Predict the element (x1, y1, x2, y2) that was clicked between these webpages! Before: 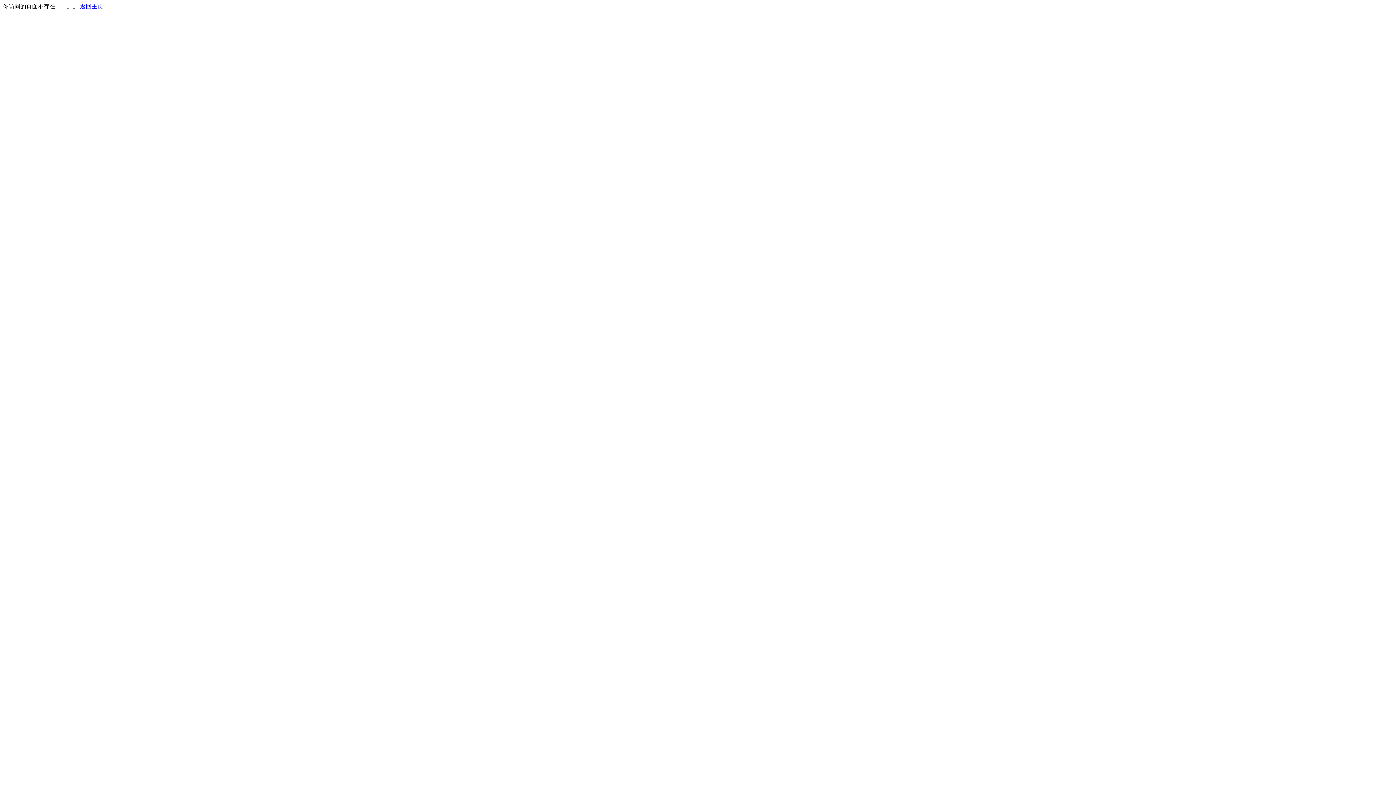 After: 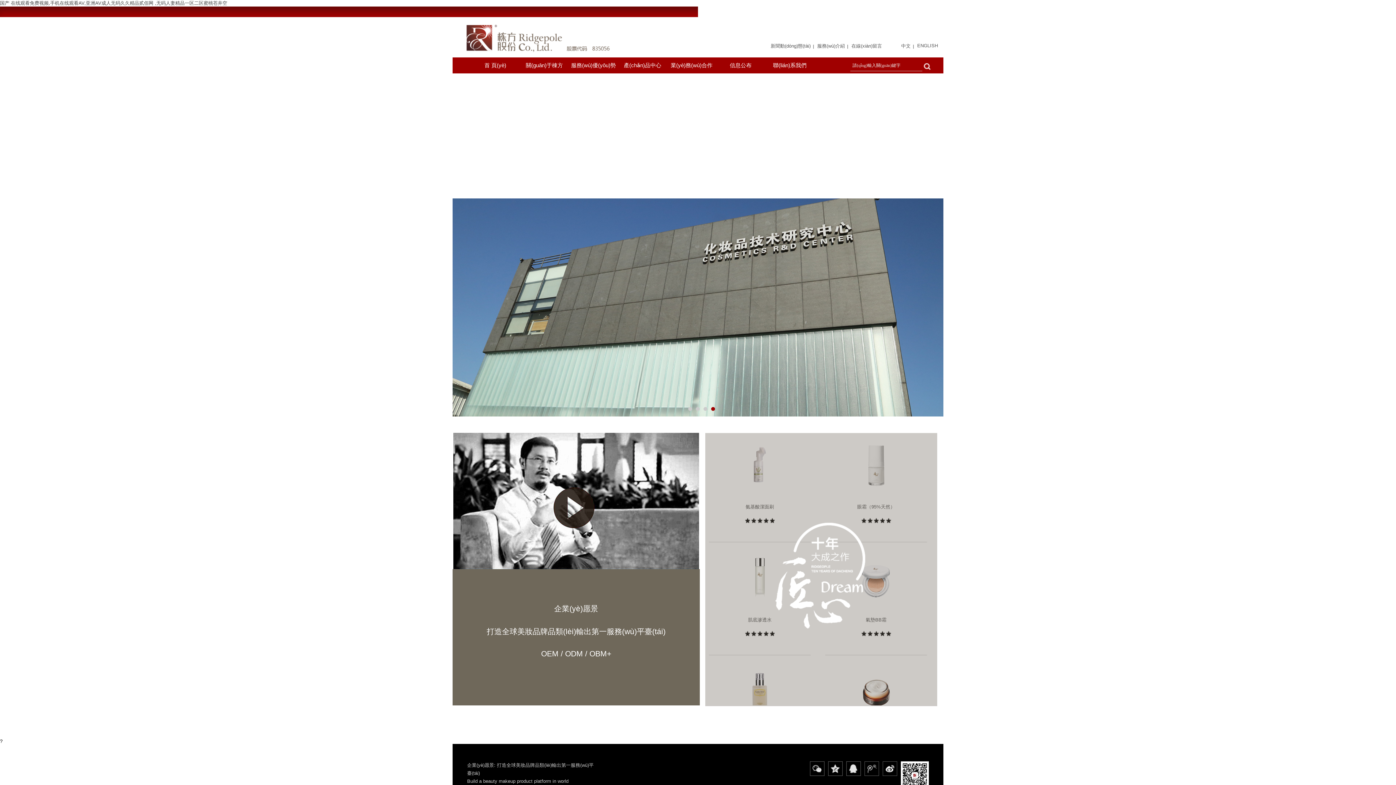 Action: bbox: (80, 3, 103, 9) label: 返回主页